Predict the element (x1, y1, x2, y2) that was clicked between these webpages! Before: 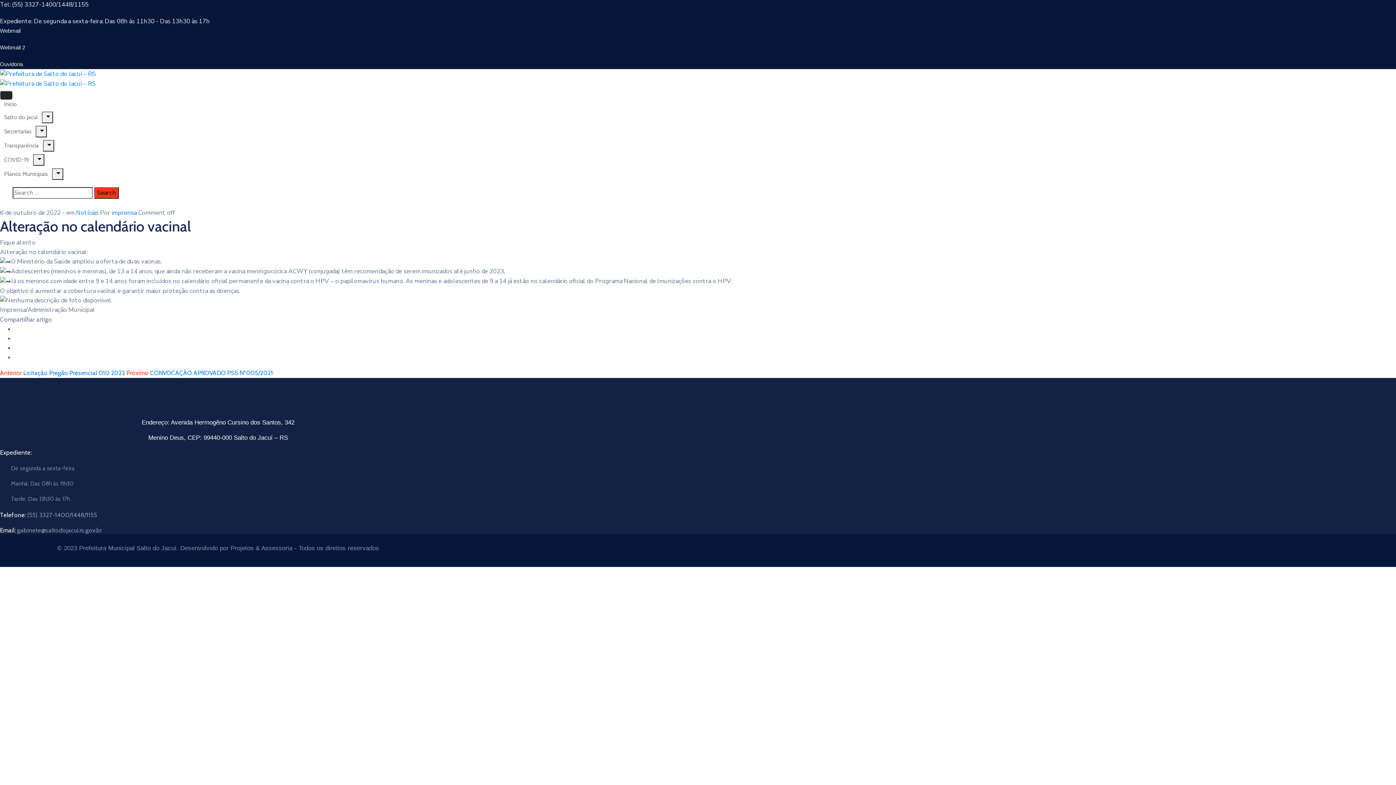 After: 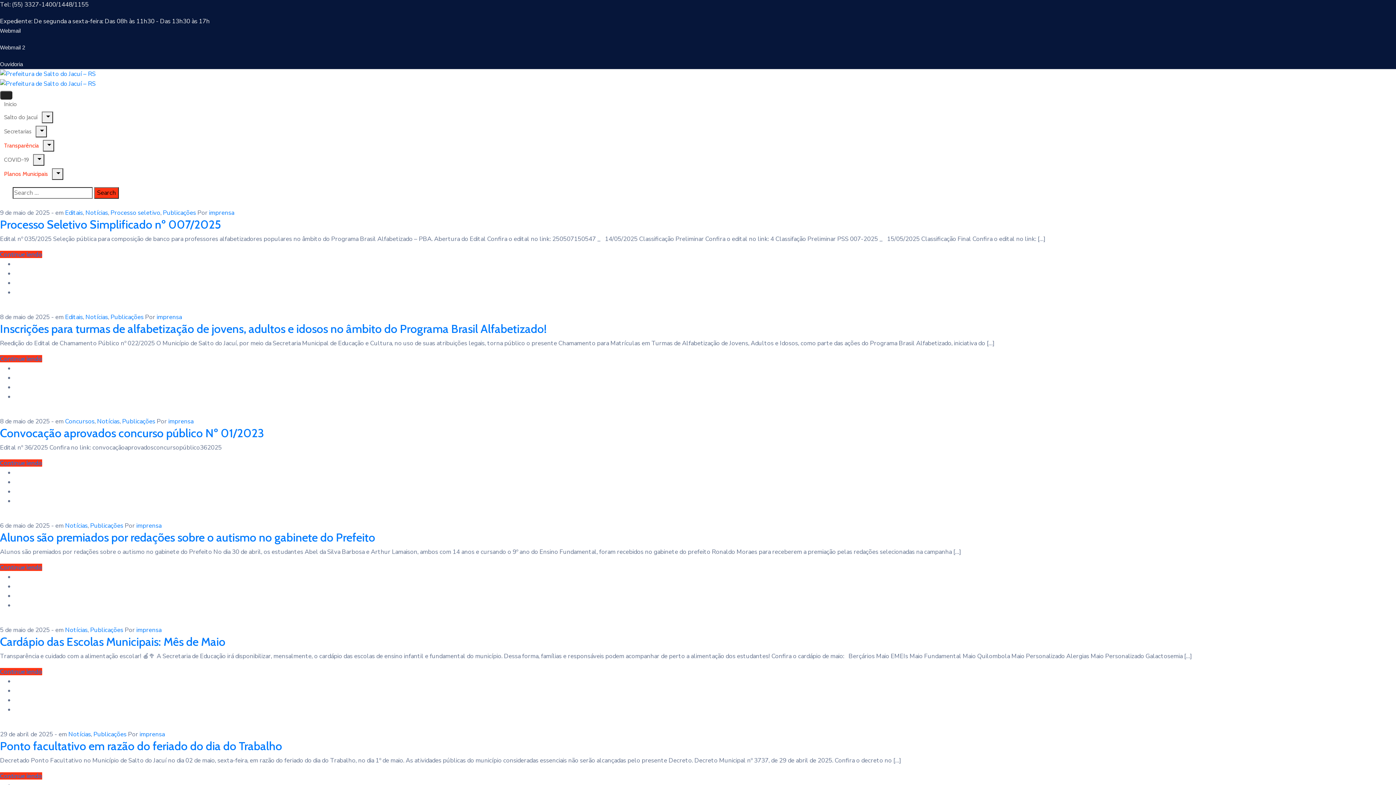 Action: label: Planos Municipais bbox: (0, 155, 52, 191)